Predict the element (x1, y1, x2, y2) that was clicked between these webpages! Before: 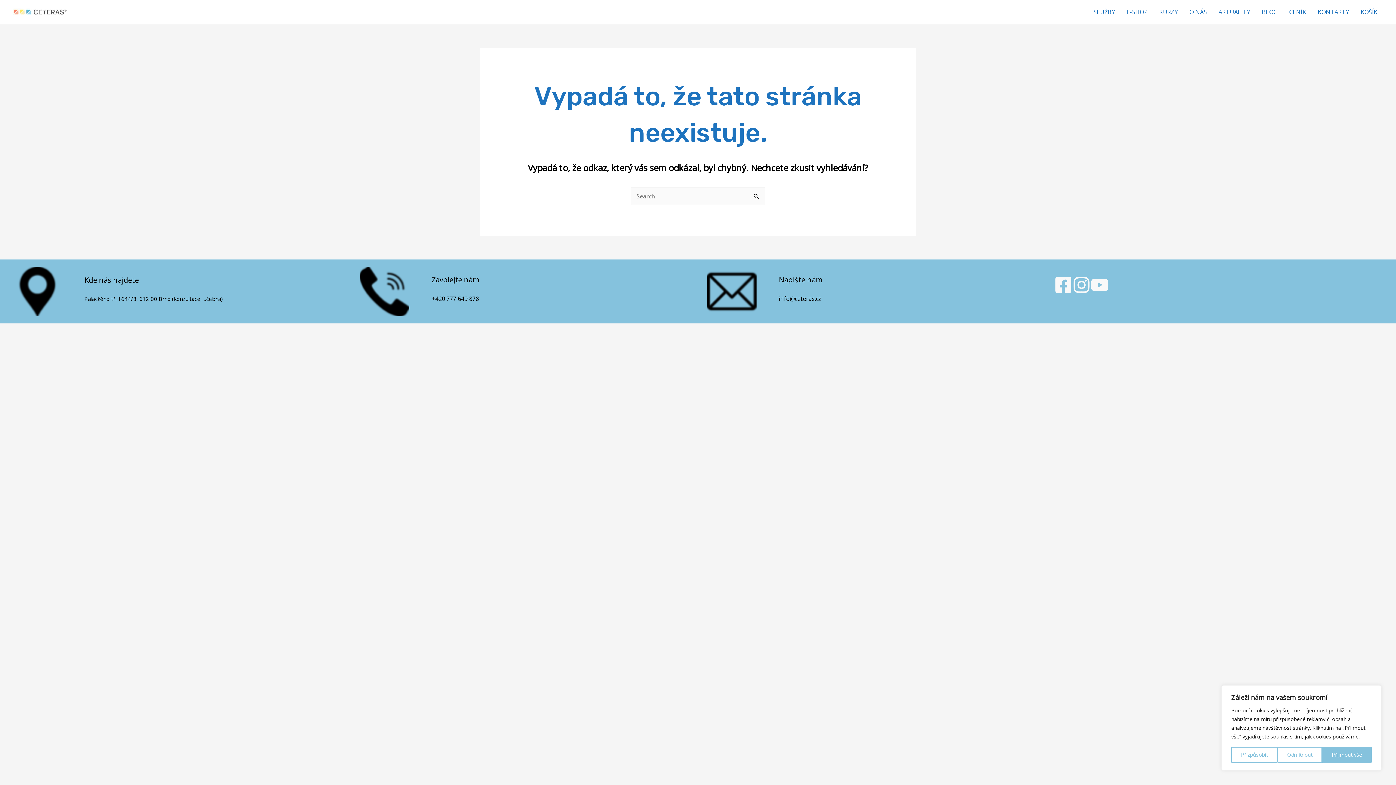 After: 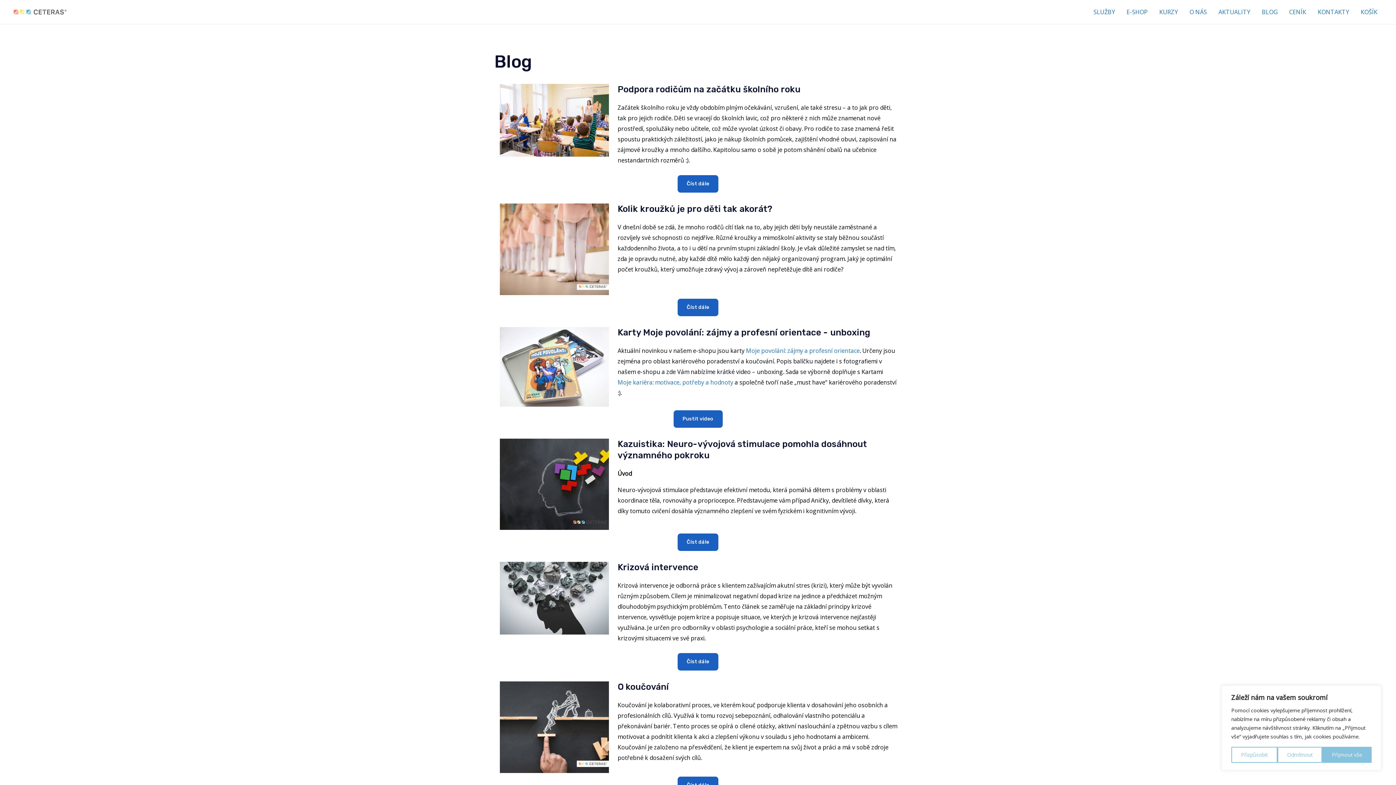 Action: bbox: (1256, 2, 1283, 21) label: BLOG